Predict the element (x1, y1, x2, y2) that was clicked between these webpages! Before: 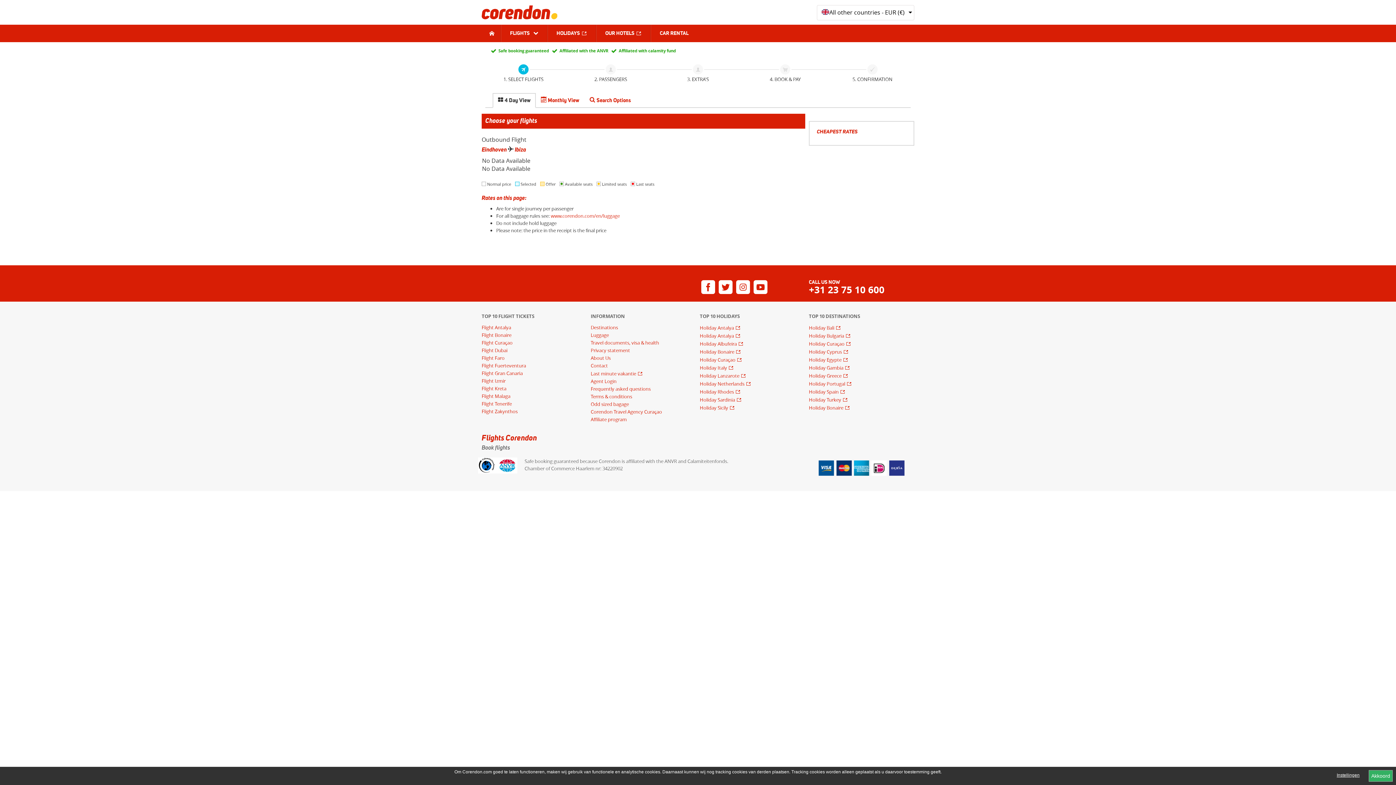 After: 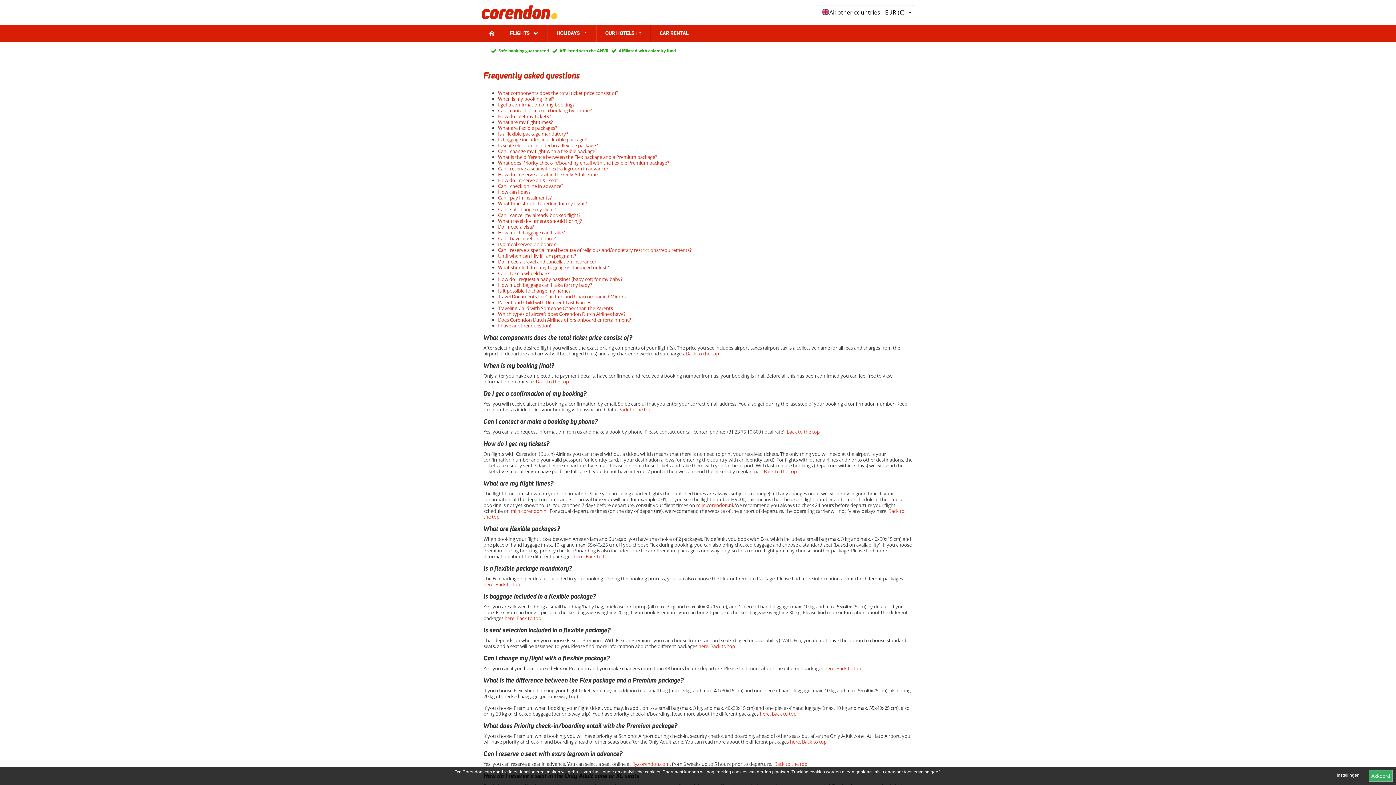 Action: label: Frequently asked questions bbox: (590, 385, 650, 392)